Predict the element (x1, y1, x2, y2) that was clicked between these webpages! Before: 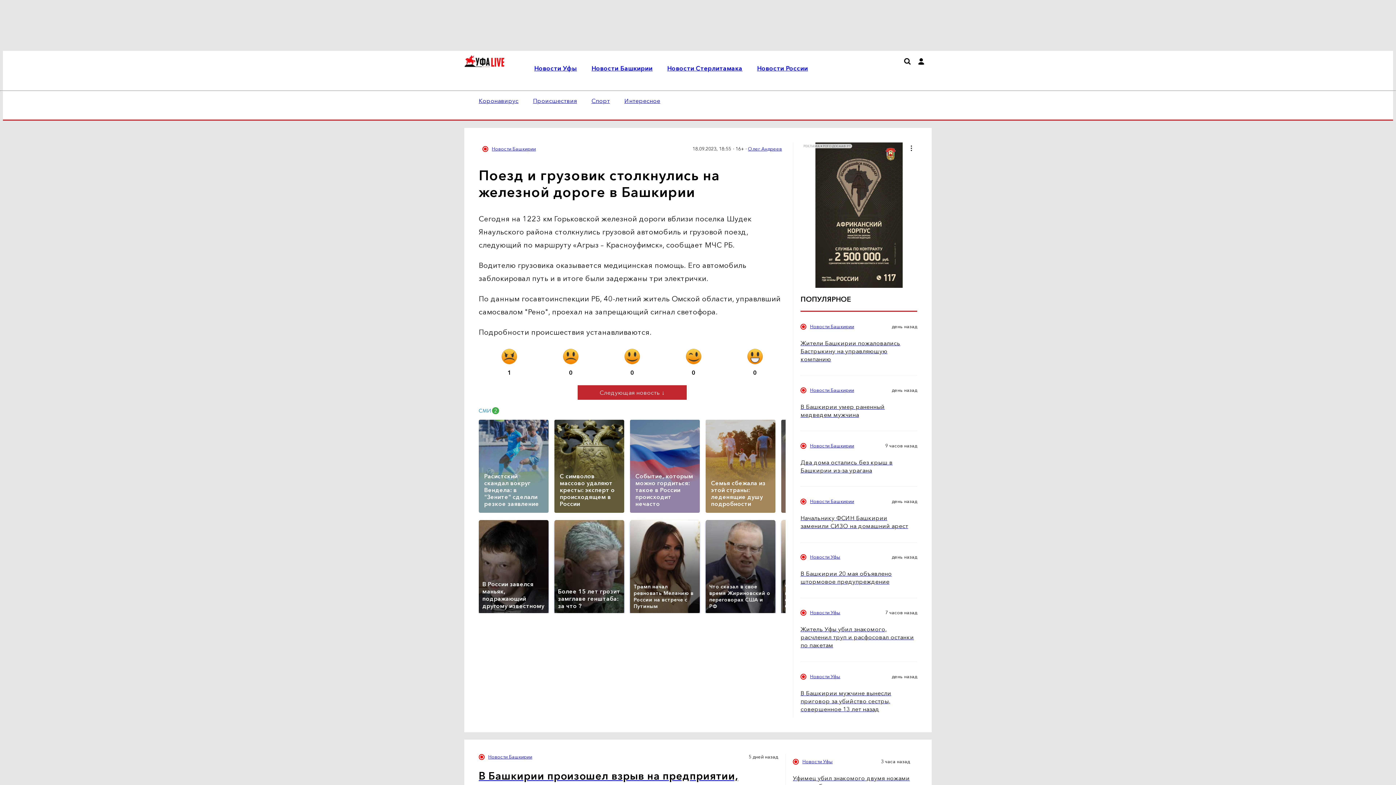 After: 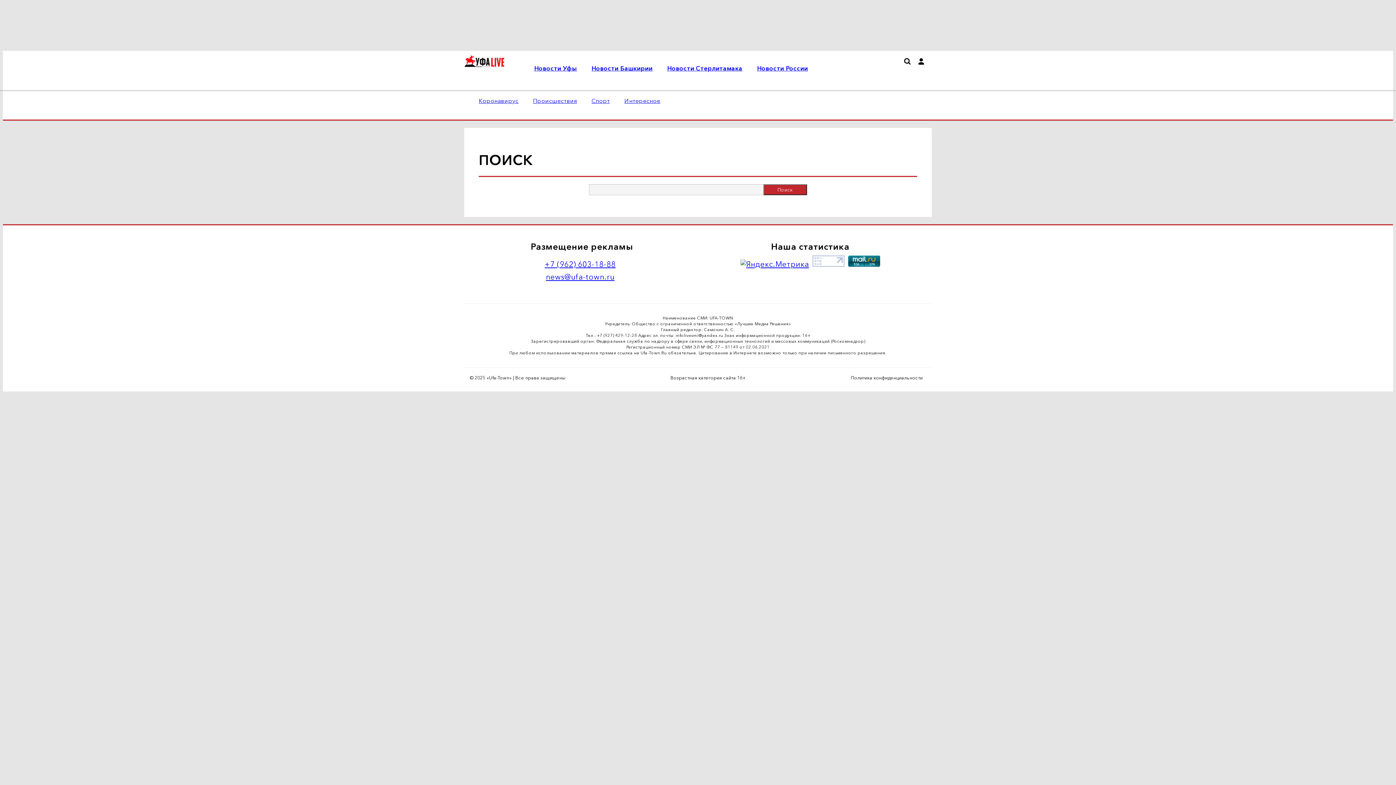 Action: bbox: (904, 58, 910, 78)